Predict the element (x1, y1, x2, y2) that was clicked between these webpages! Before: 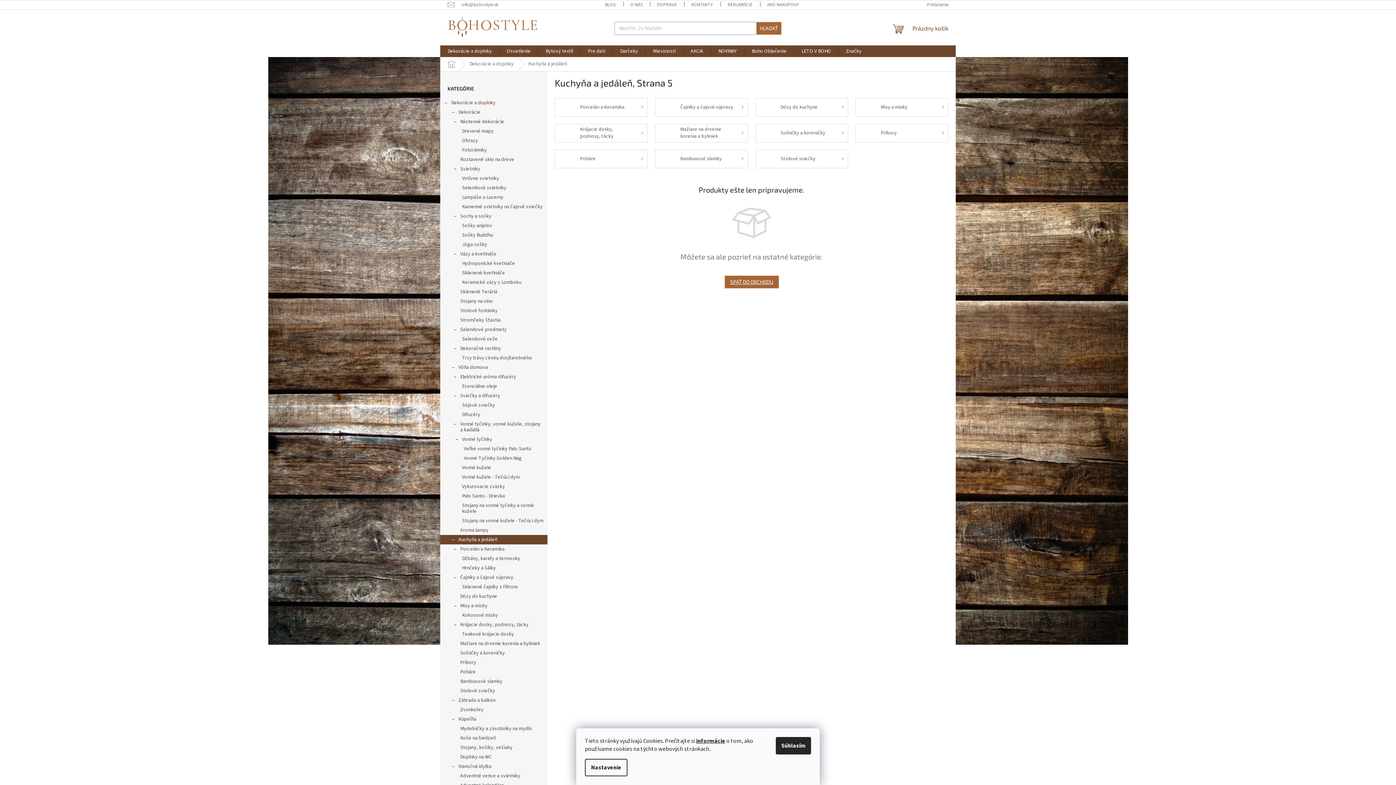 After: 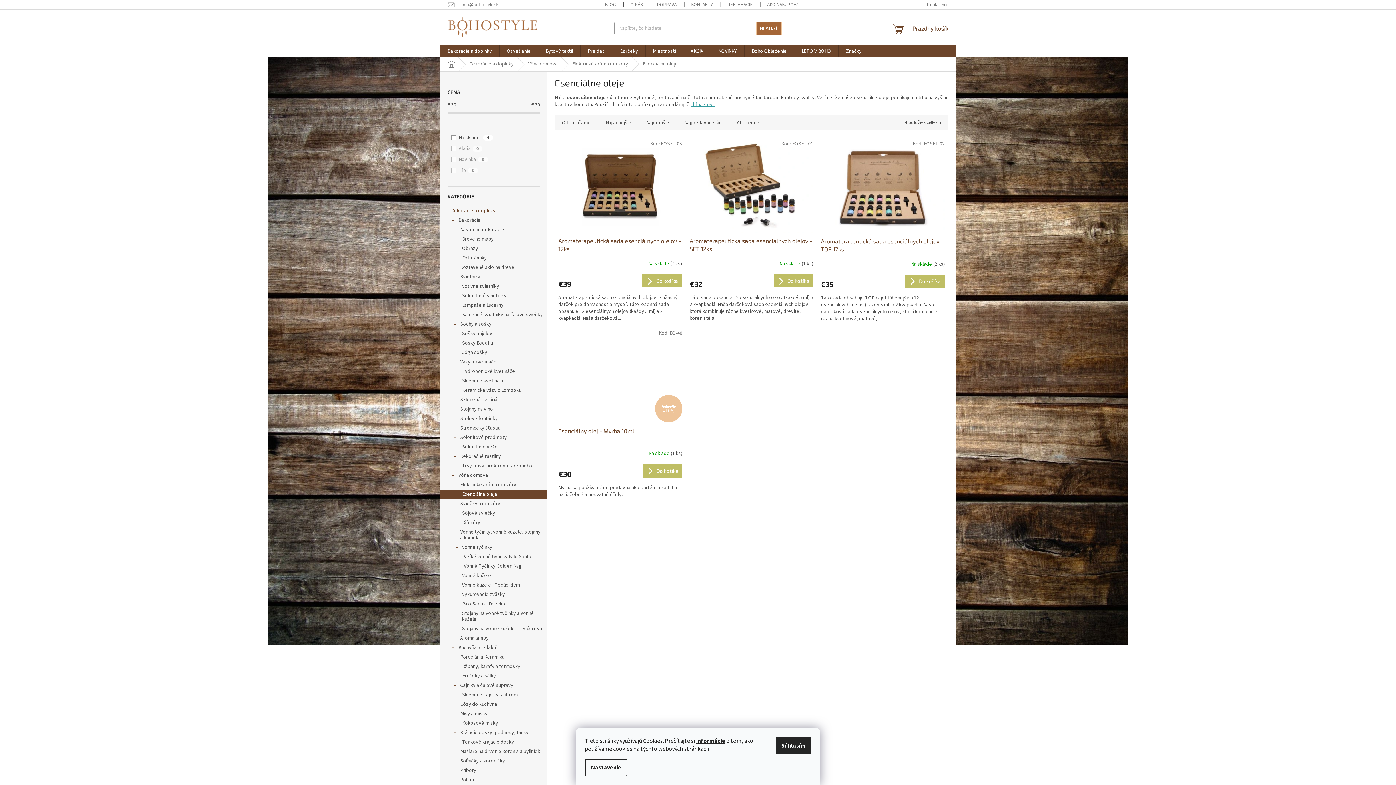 Action: bbox: (440, 381, 547, 391) label: Esenciálne oleje